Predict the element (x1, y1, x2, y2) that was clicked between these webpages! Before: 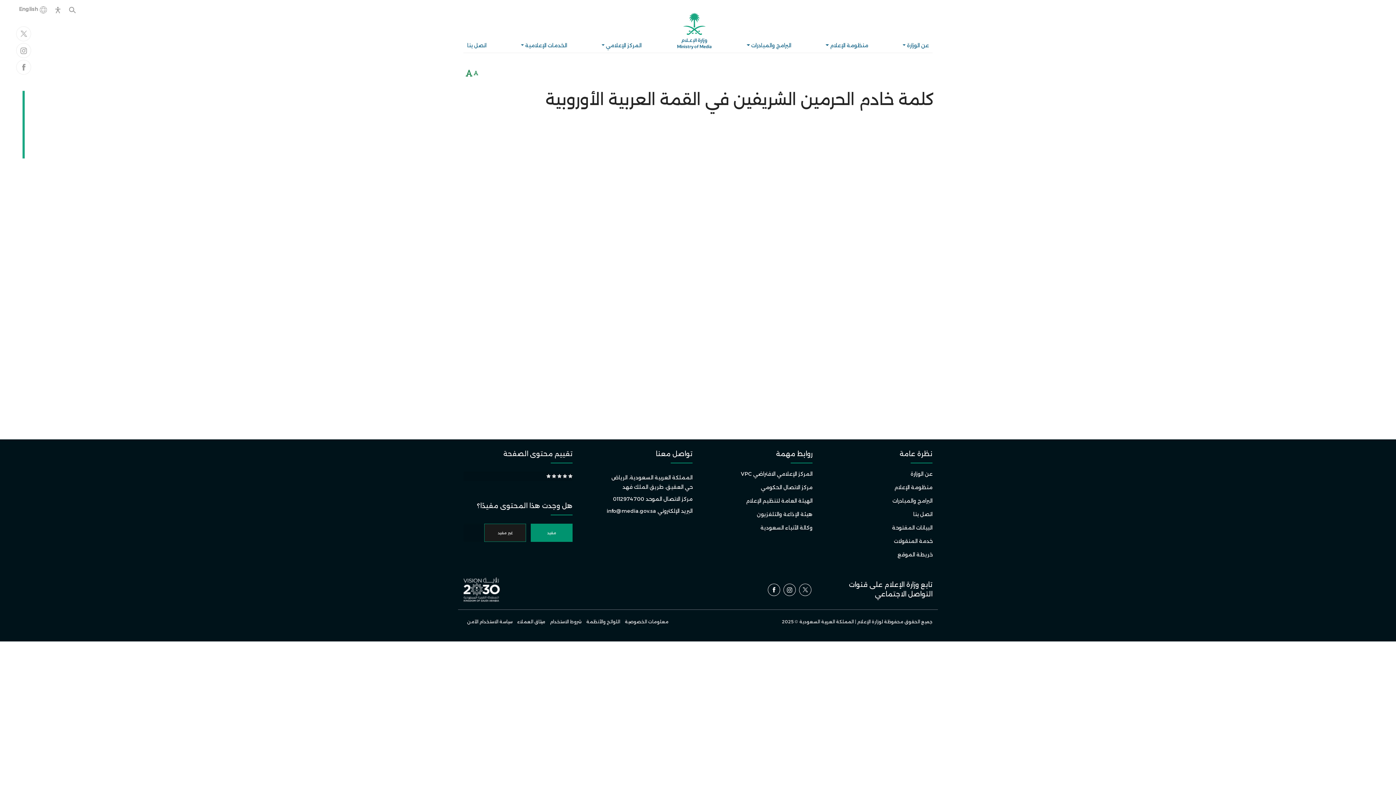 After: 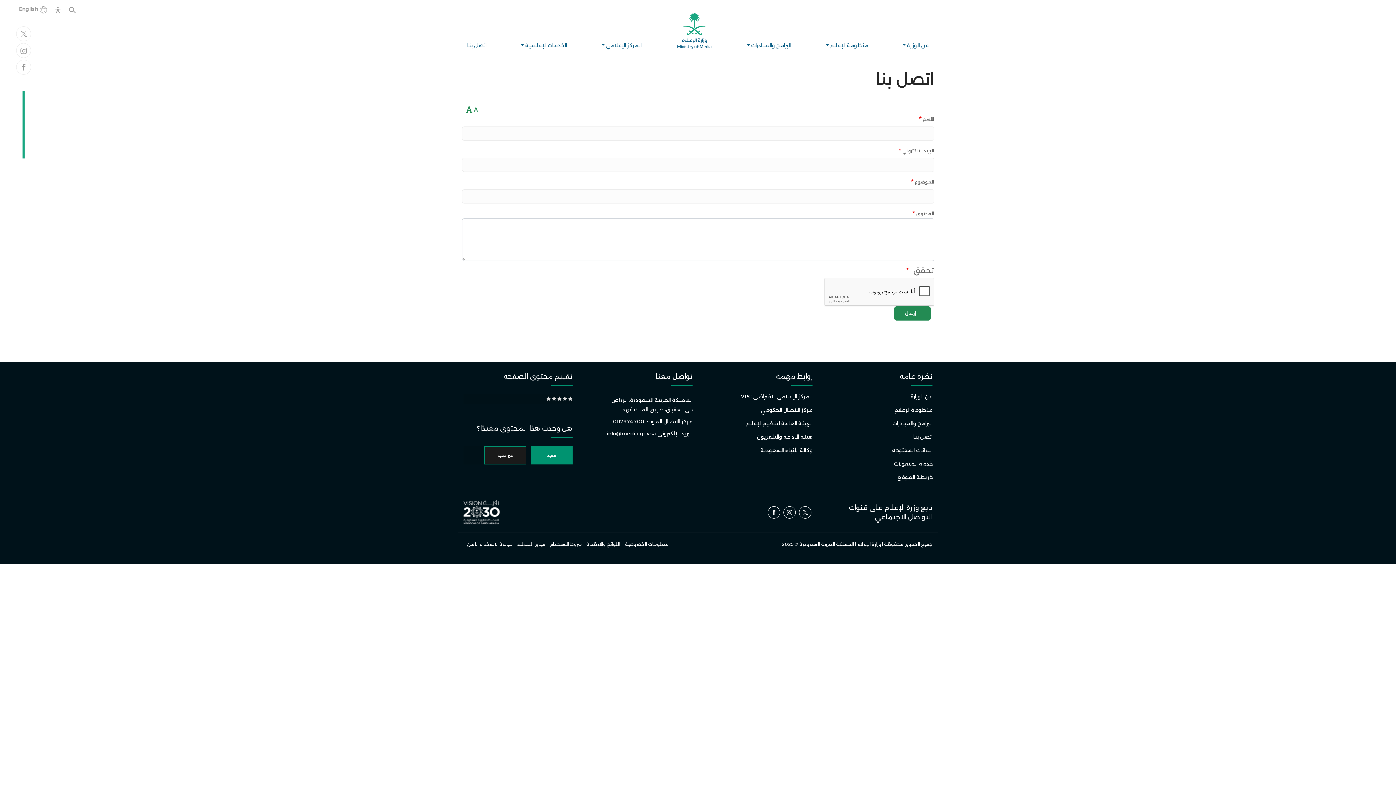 Action: bbox: (463, 38, 490, 52) label: اتصل بنا